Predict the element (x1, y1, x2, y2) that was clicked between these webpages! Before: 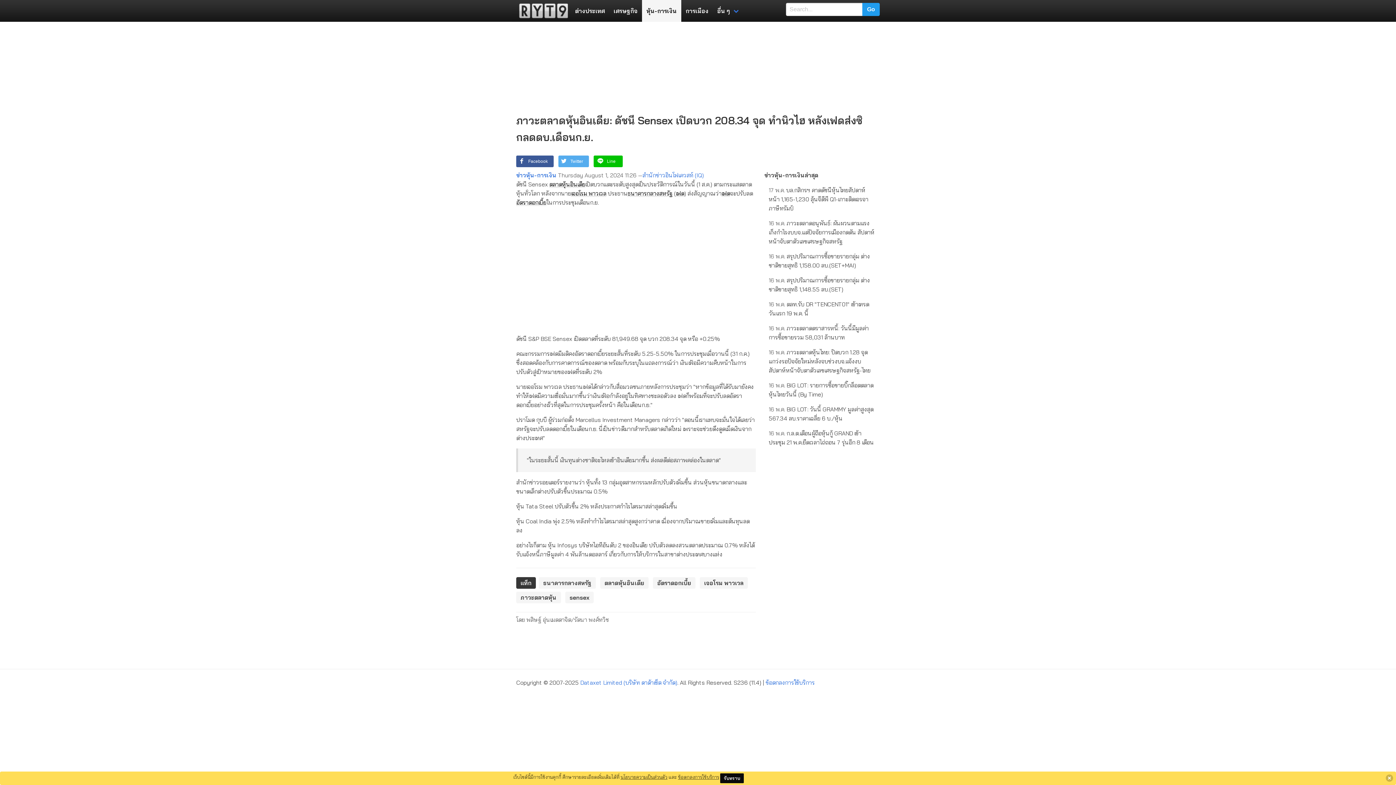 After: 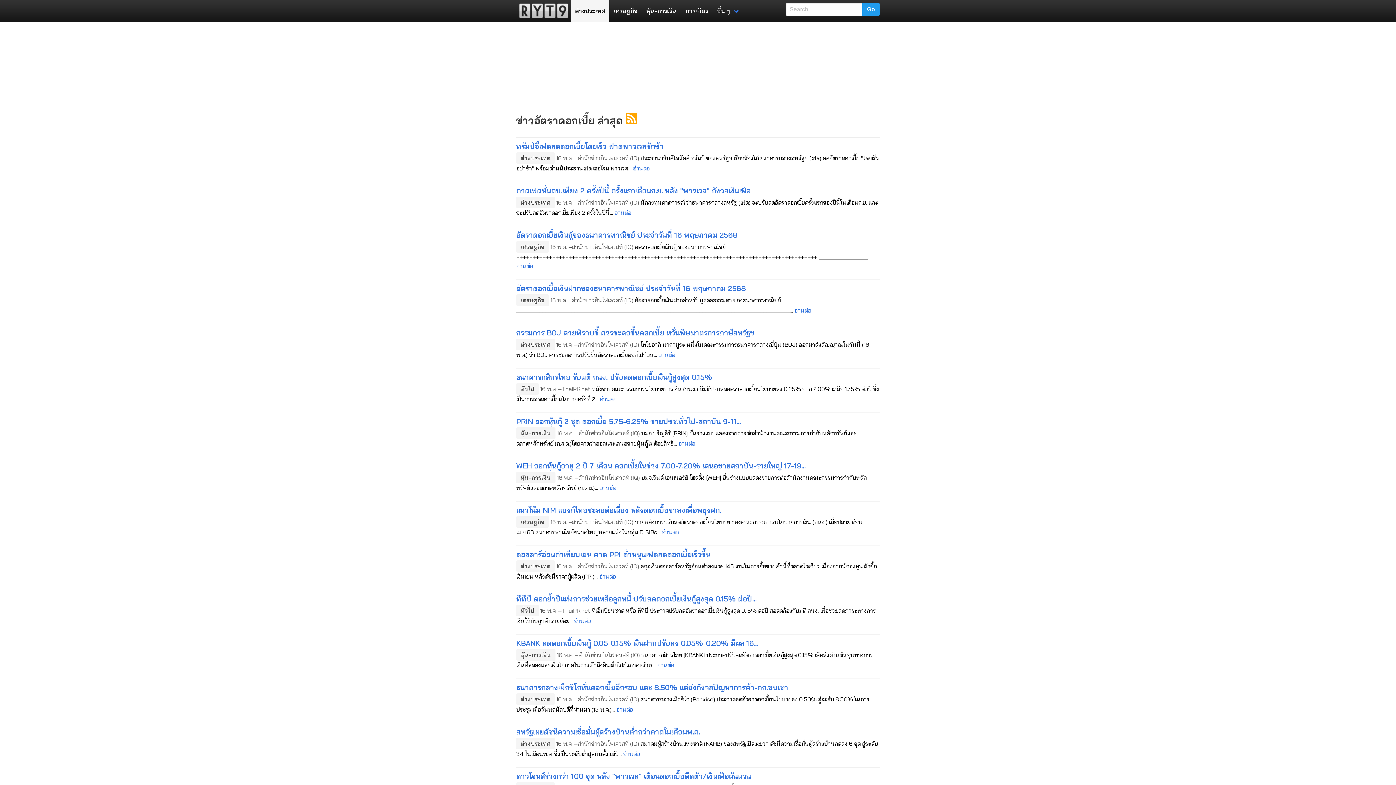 Action: bbox: (653, 577, 695, 589) label: อัตราดอกเบี้ย